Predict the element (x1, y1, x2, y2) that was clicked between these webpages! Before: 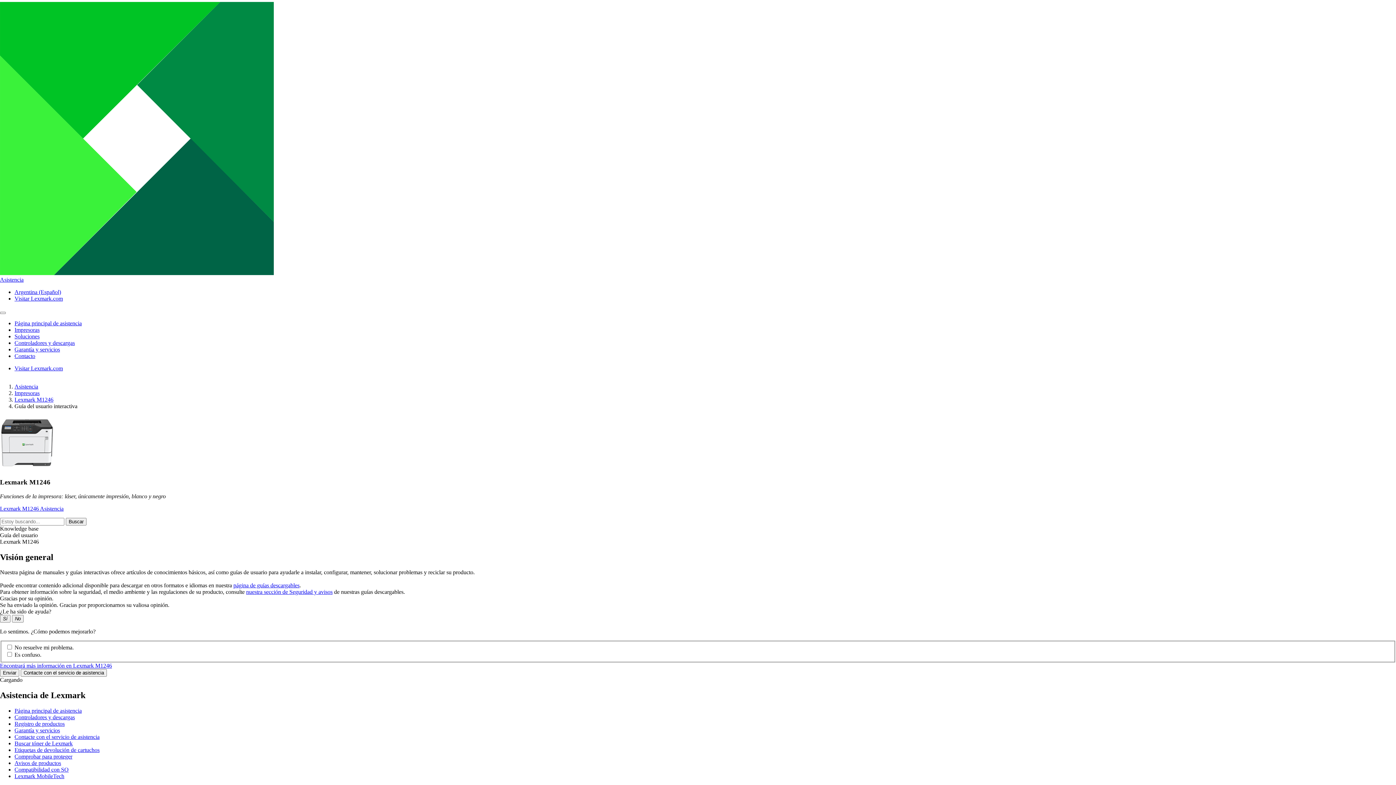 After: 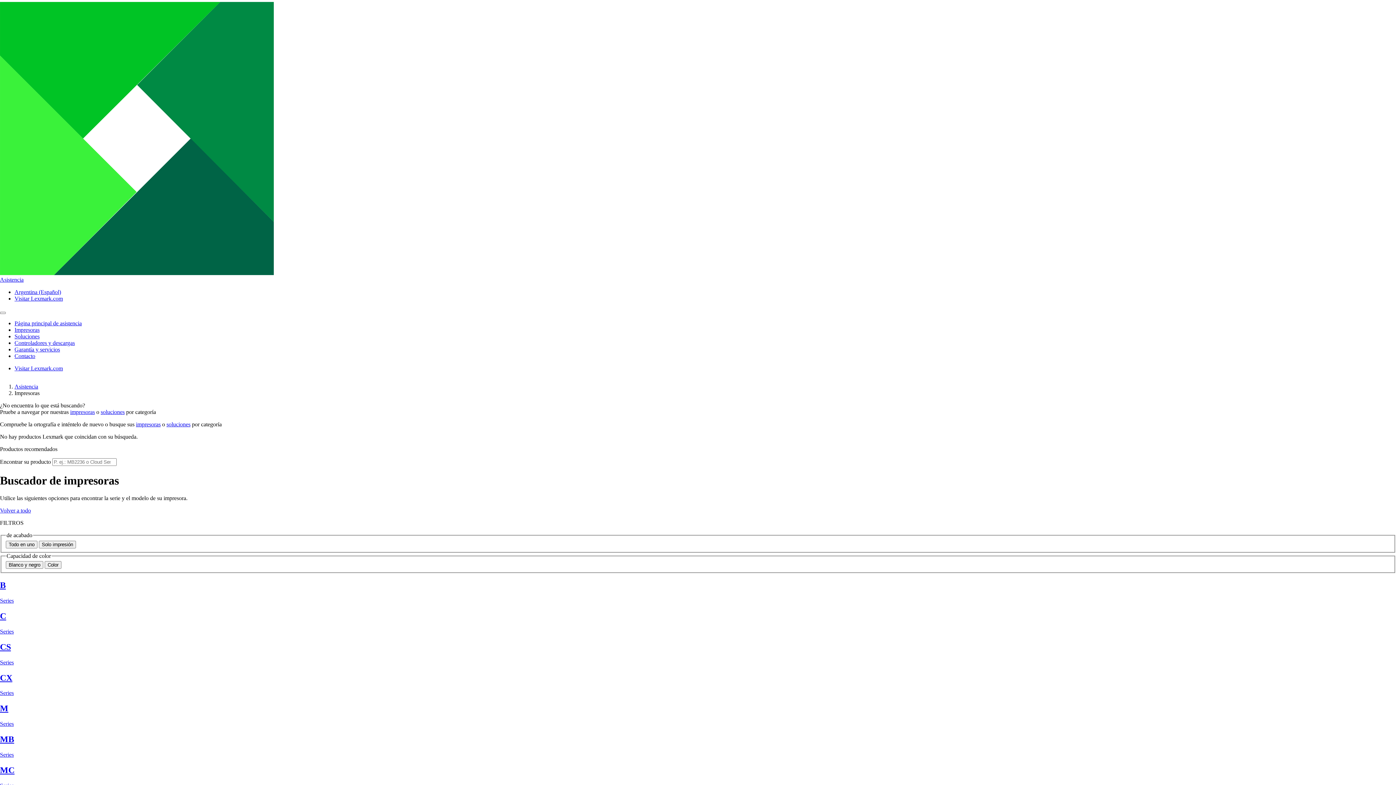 Action: label: Impresoras bbox: (14, 390, 39, 396)